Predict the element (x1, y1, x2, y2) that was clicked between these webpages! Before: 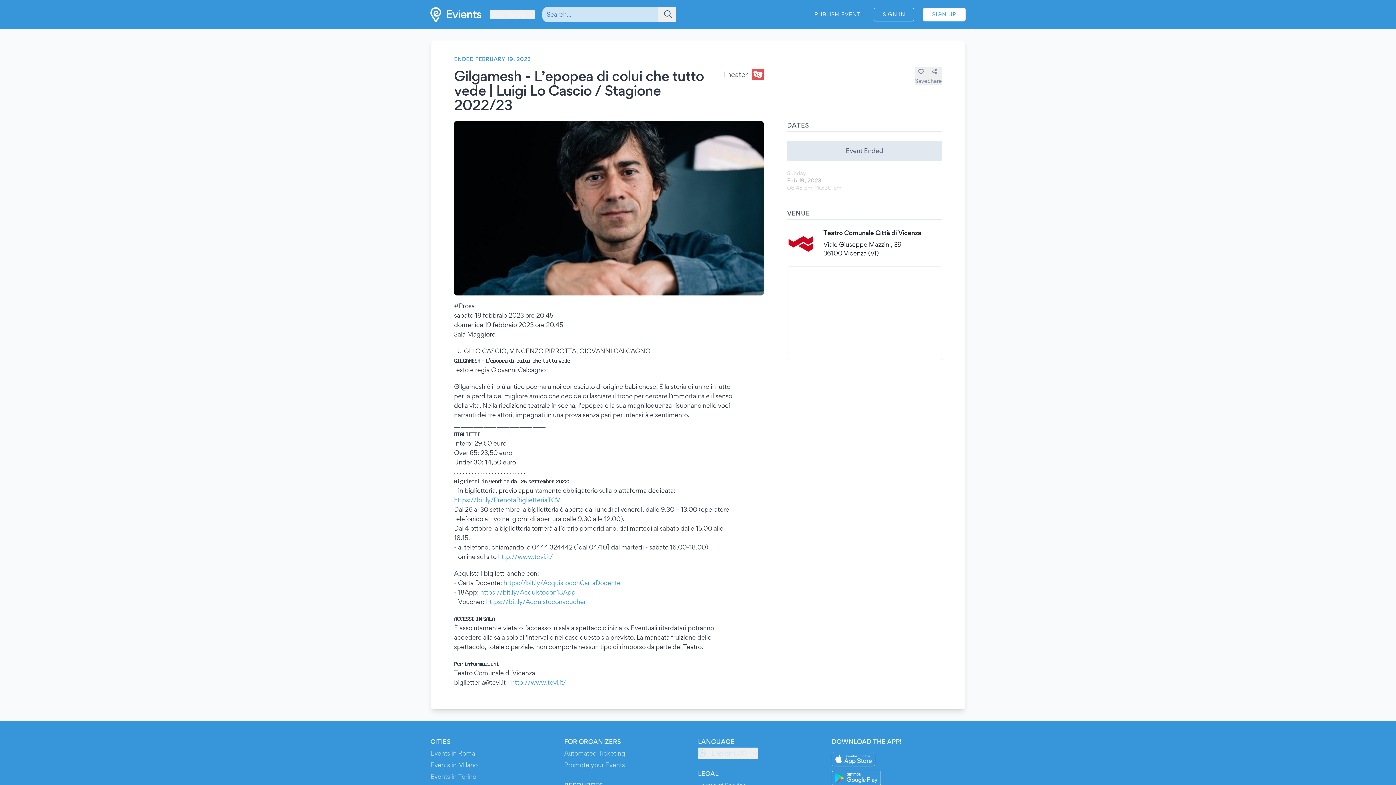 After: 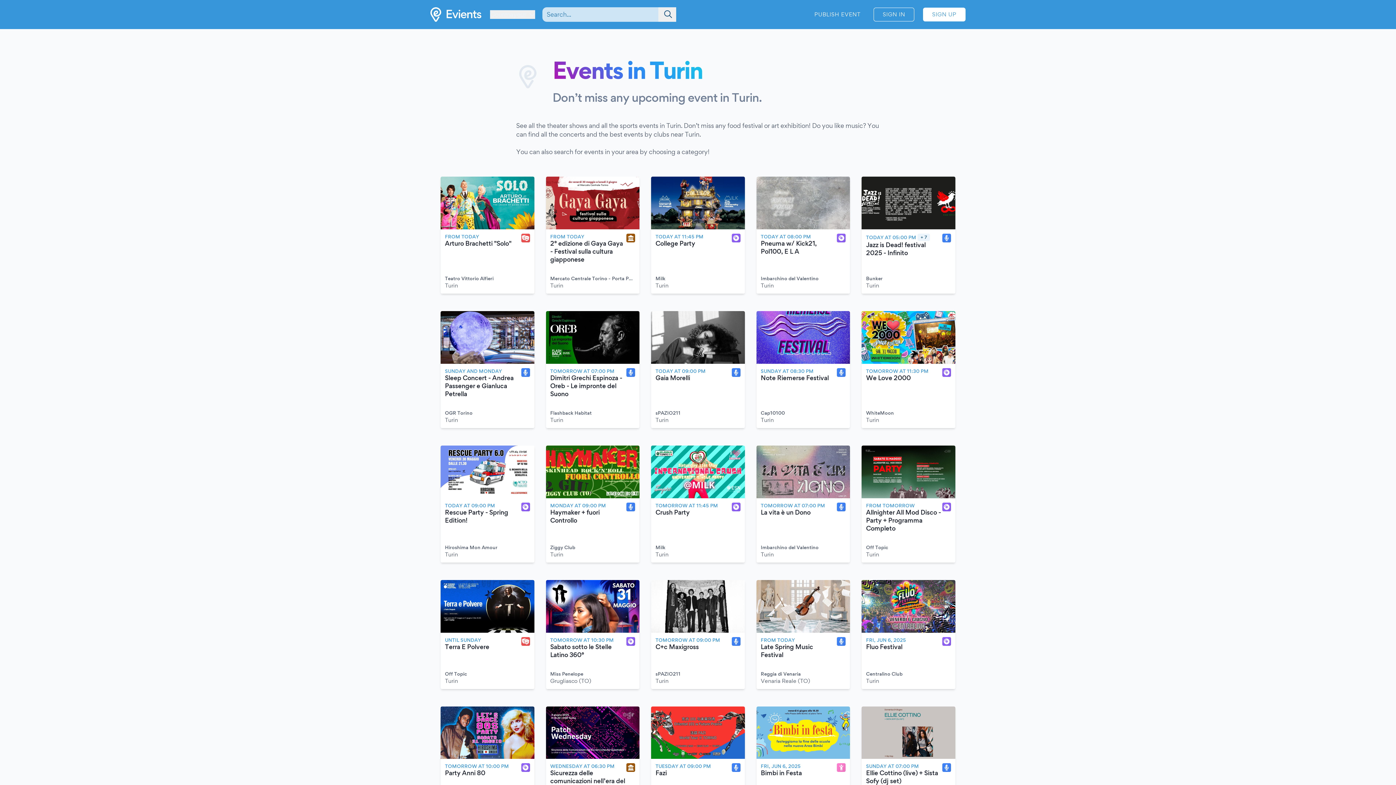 Action: label: Events in Torino bbox: (430, 772, 476, 780)